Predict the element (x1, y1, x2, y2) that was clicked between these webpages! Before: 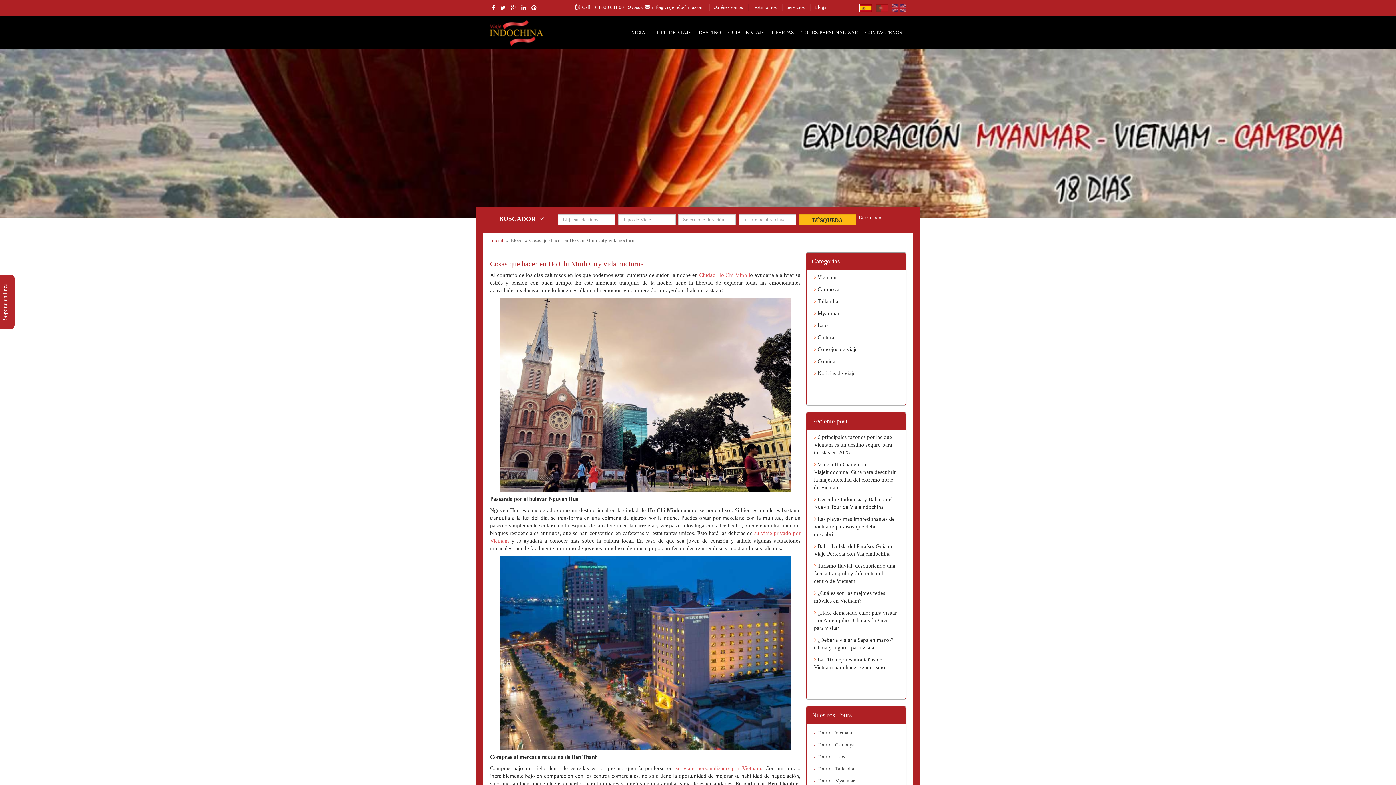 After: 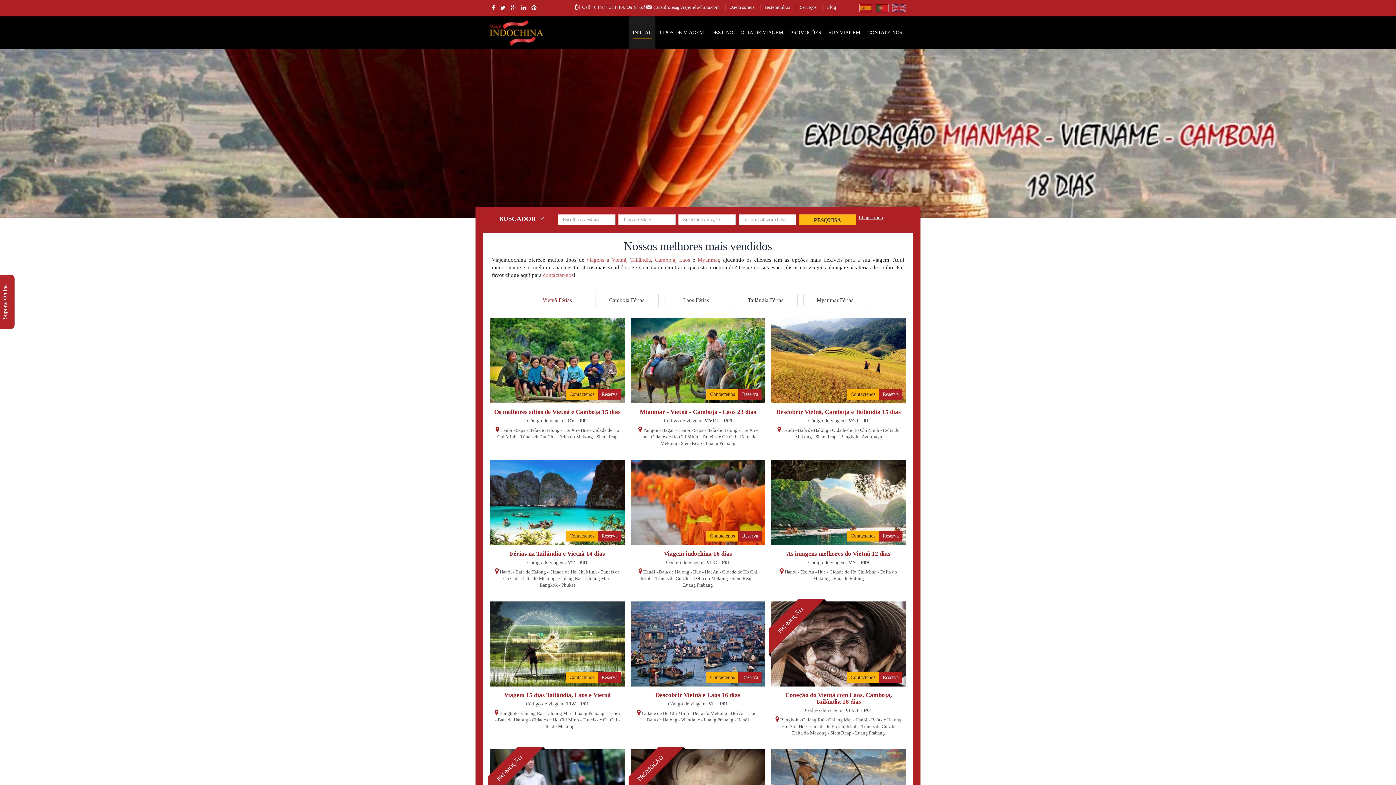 Action: bbox: (875, 4, 888, 10)